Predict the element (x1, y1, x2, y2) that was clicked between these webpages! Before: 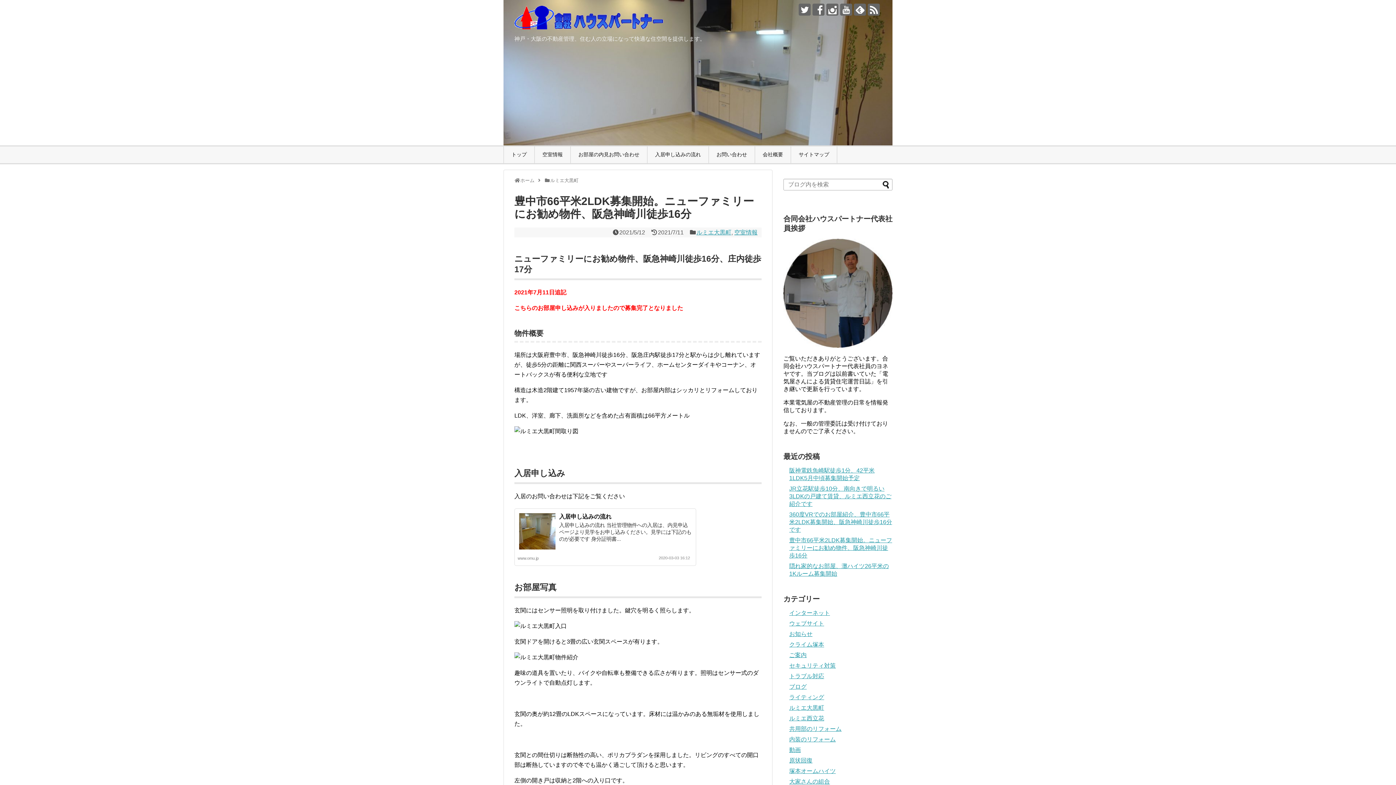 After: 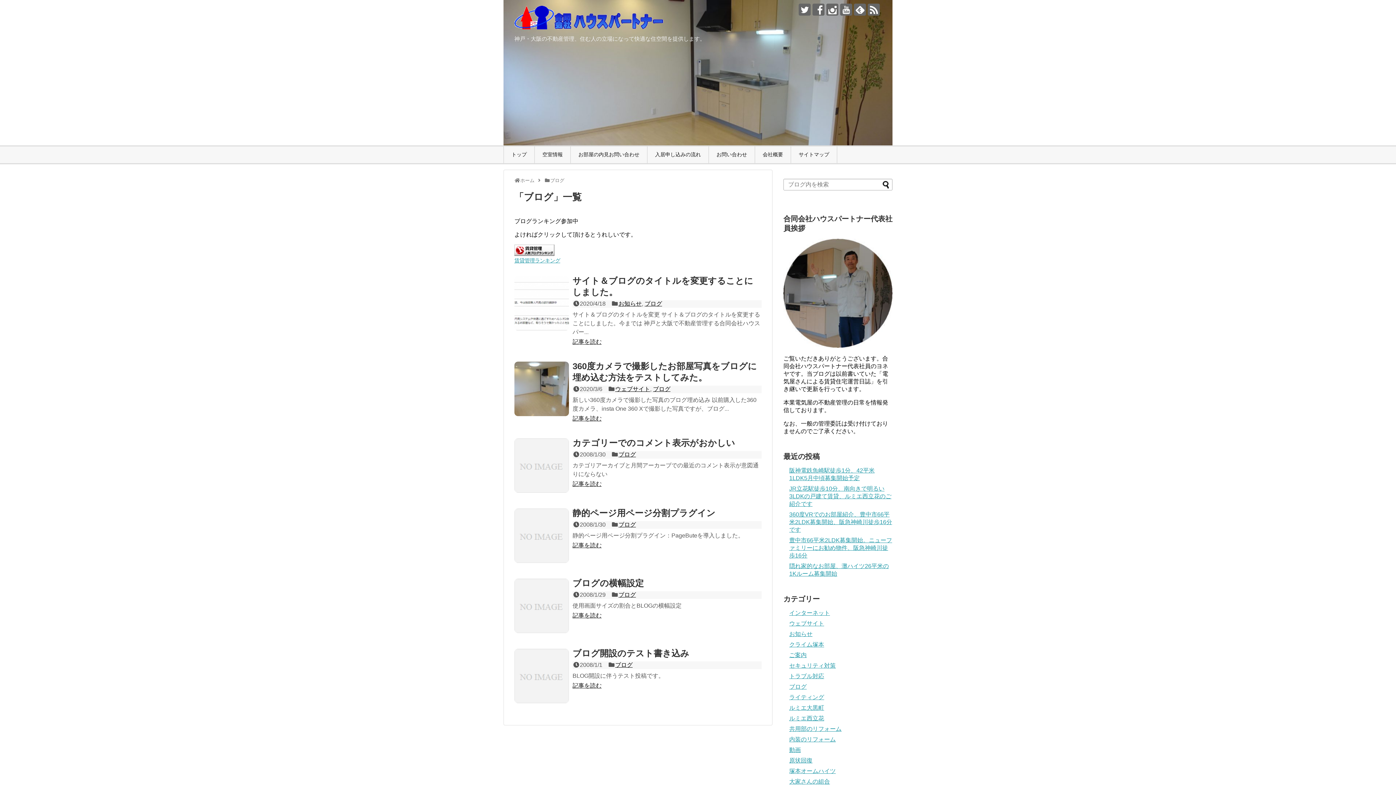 Action: bbox: (789, 684, 806, 690) label: ブログ